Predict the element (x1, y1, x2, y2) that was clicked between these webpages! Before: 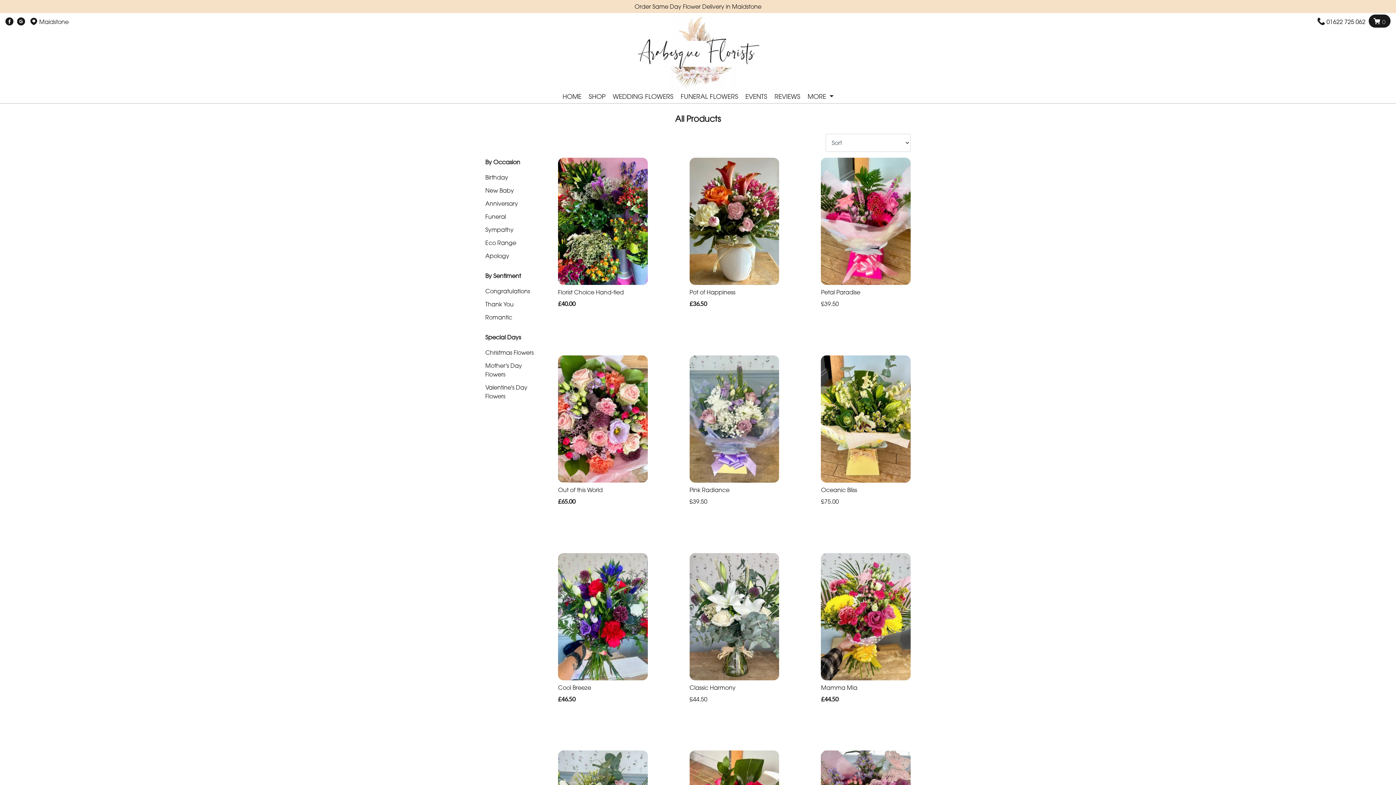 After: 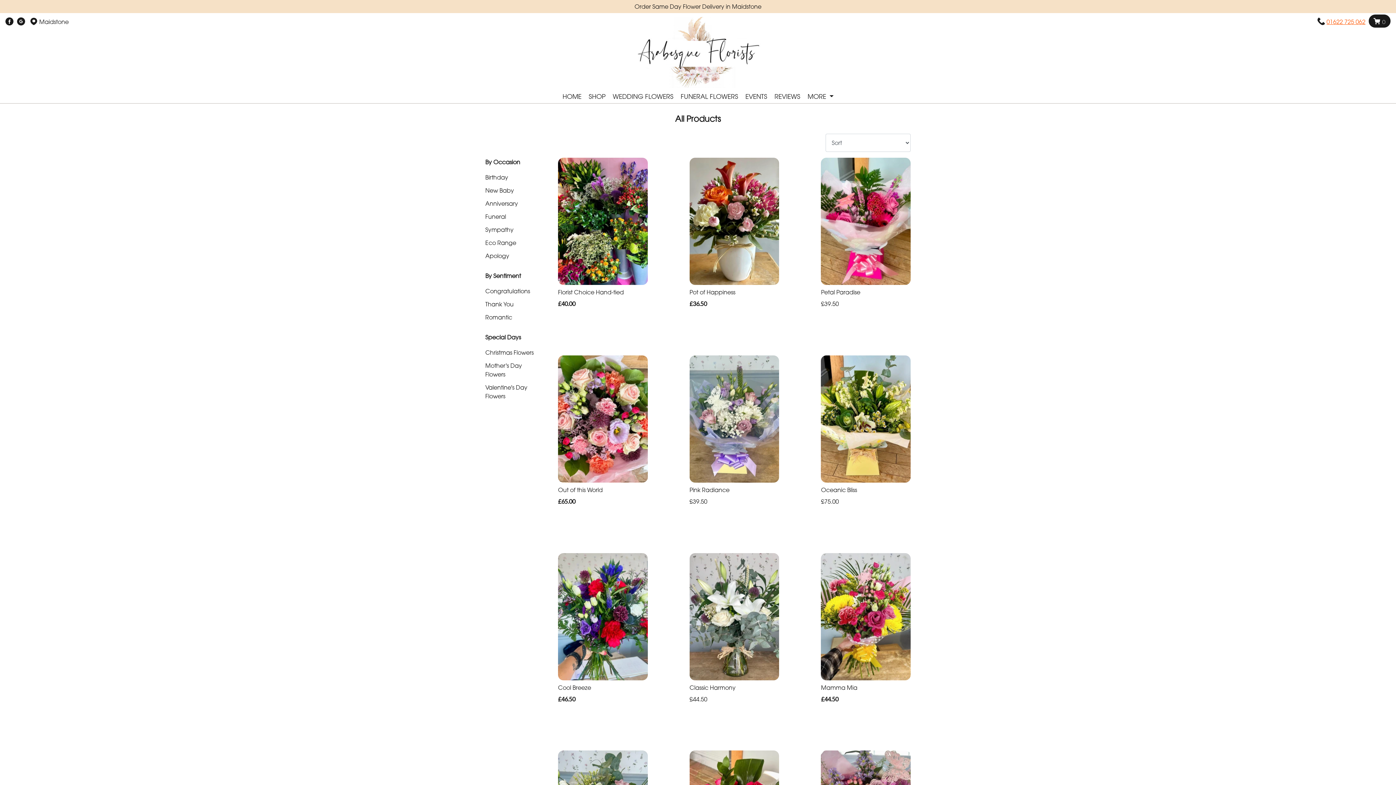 Action: bbox: (1326, 18, 1365, 25) label: 01622 725 062